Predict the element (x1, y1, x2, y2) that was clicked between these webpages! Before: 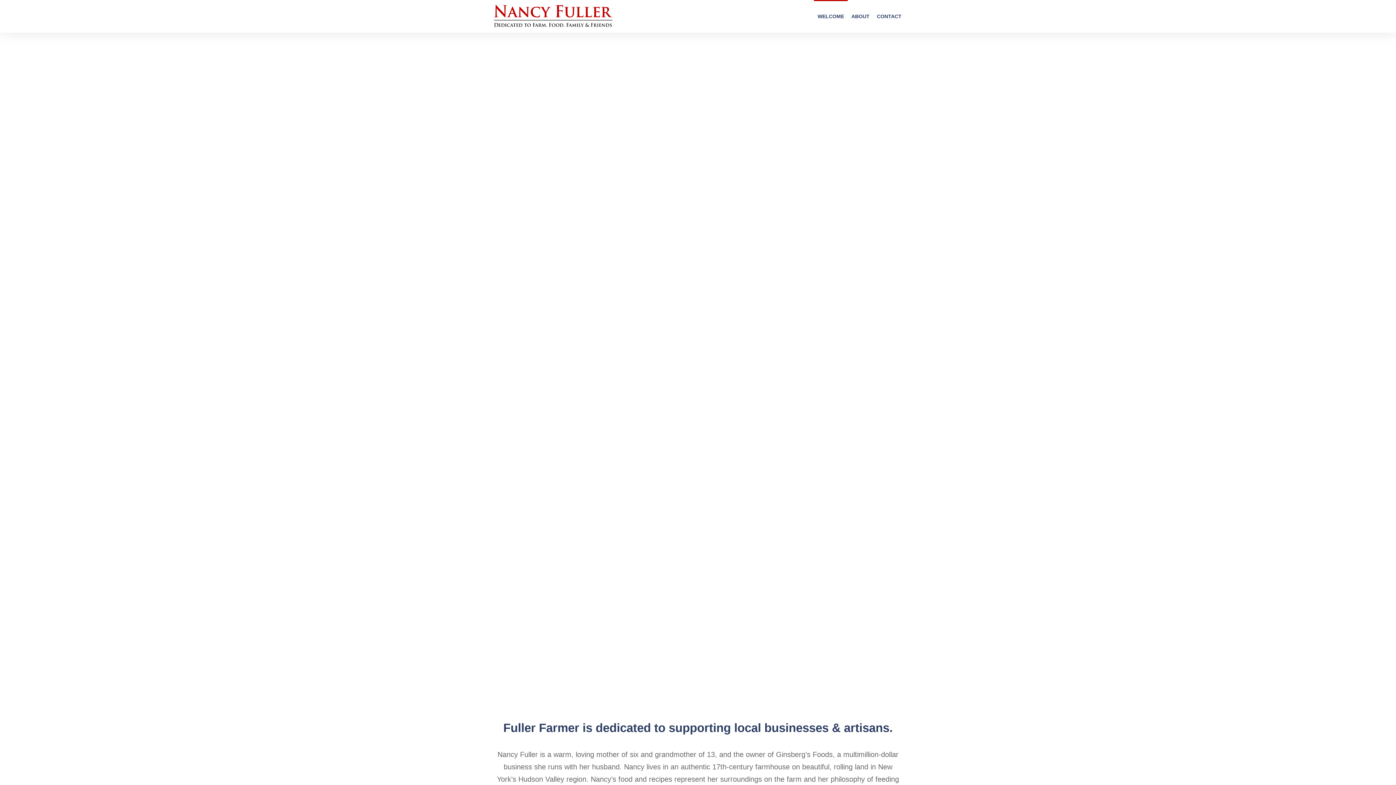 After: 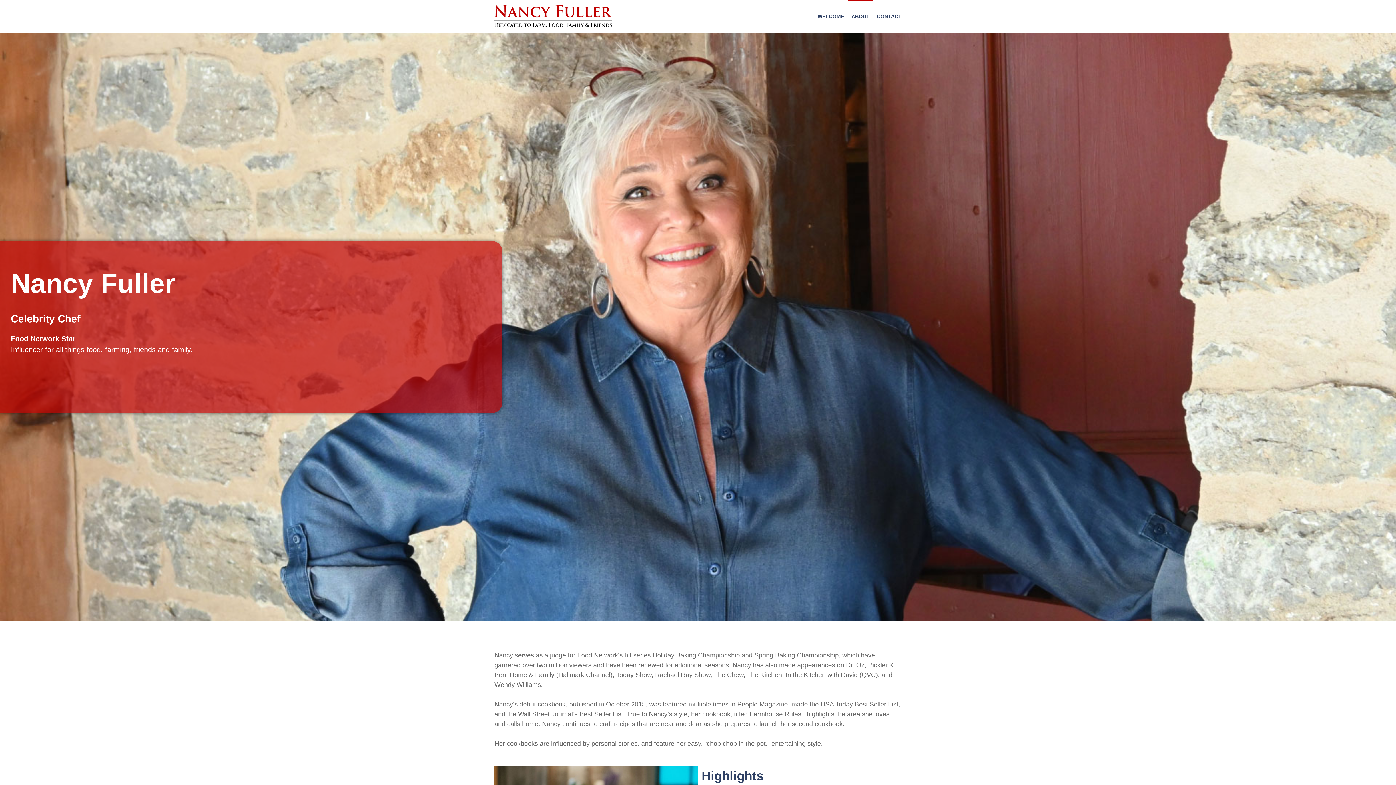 Action: bbox: (847, 0, 873, 32) label: ABOUT